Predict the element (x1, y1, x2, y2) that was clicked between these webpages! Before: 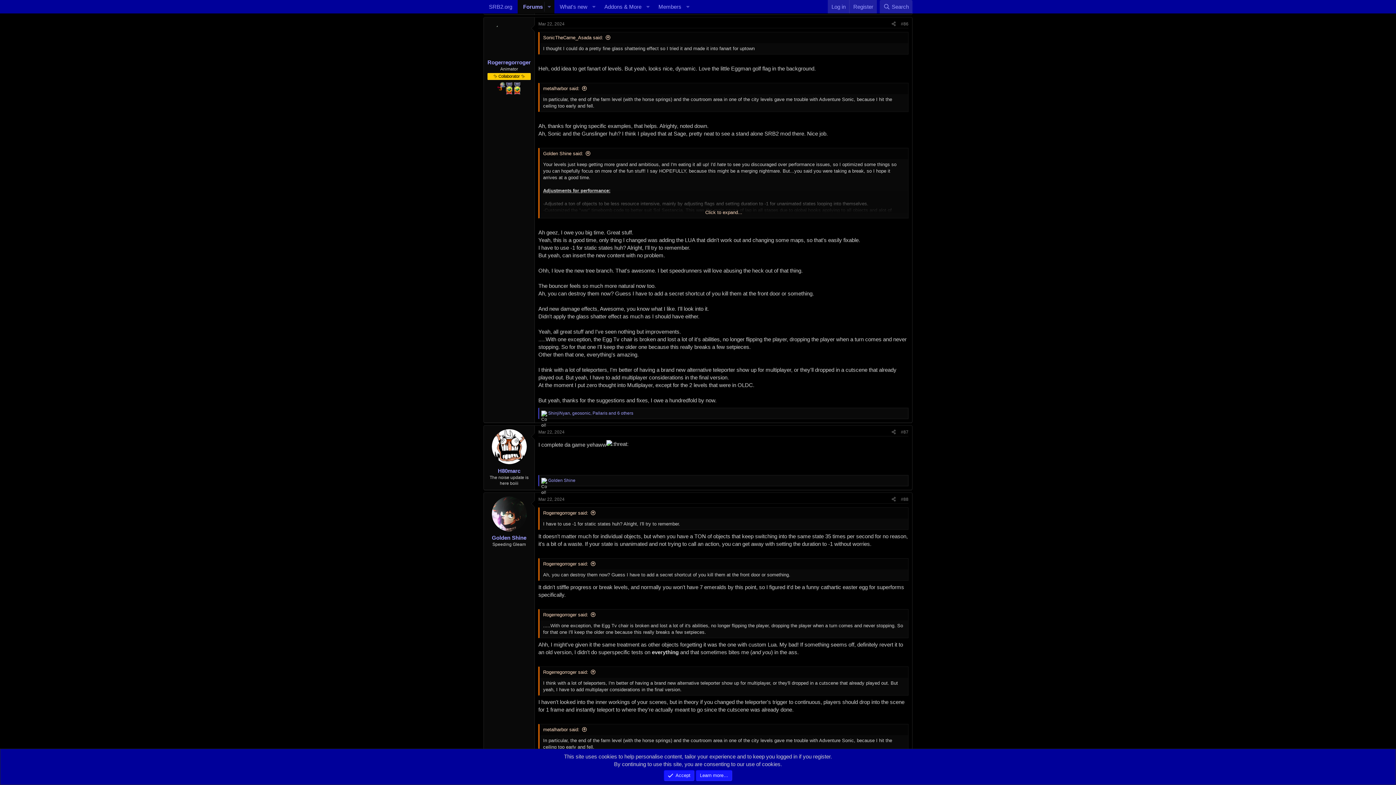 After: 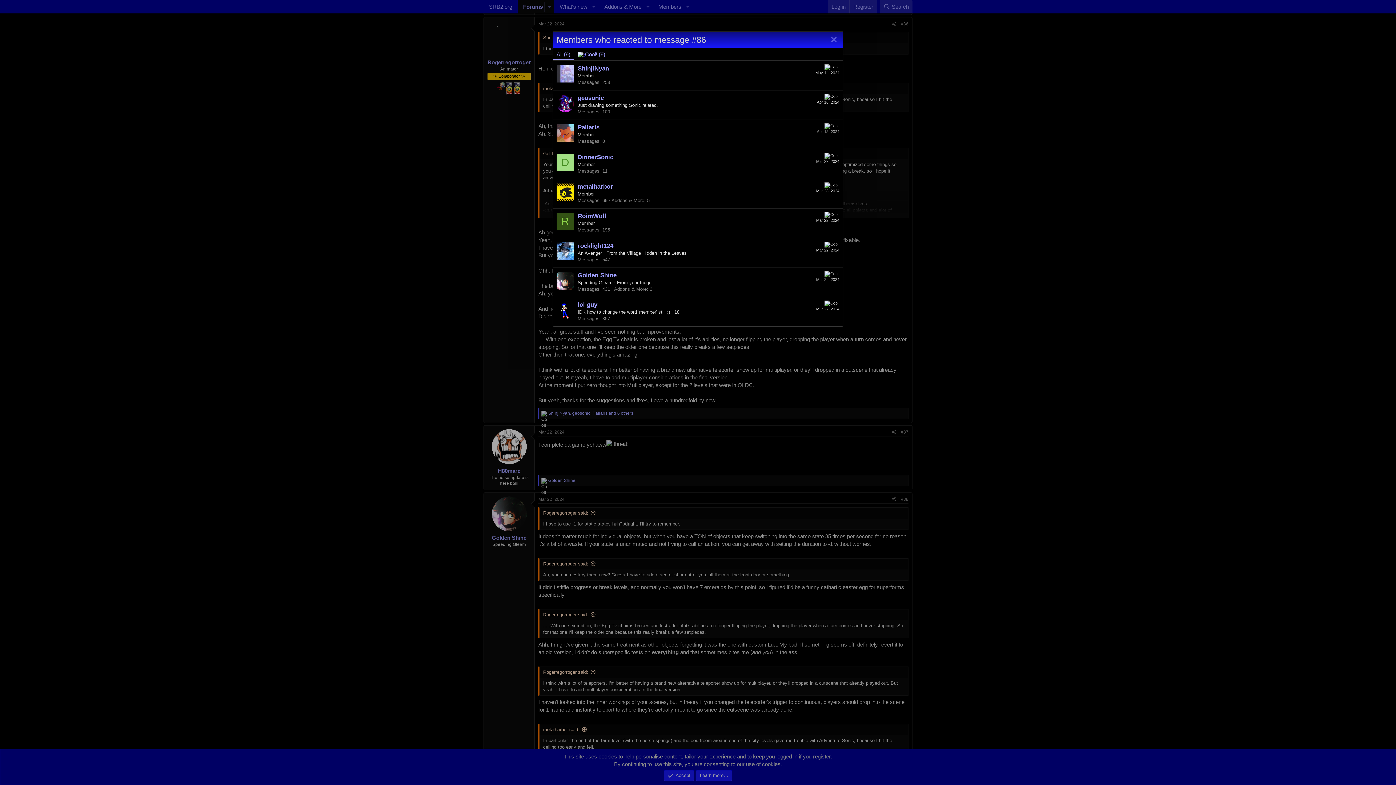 Action: bbox: (548, 410, 633, 416) label: ShinjiNyan, geosonic, Pallaris and 6 others